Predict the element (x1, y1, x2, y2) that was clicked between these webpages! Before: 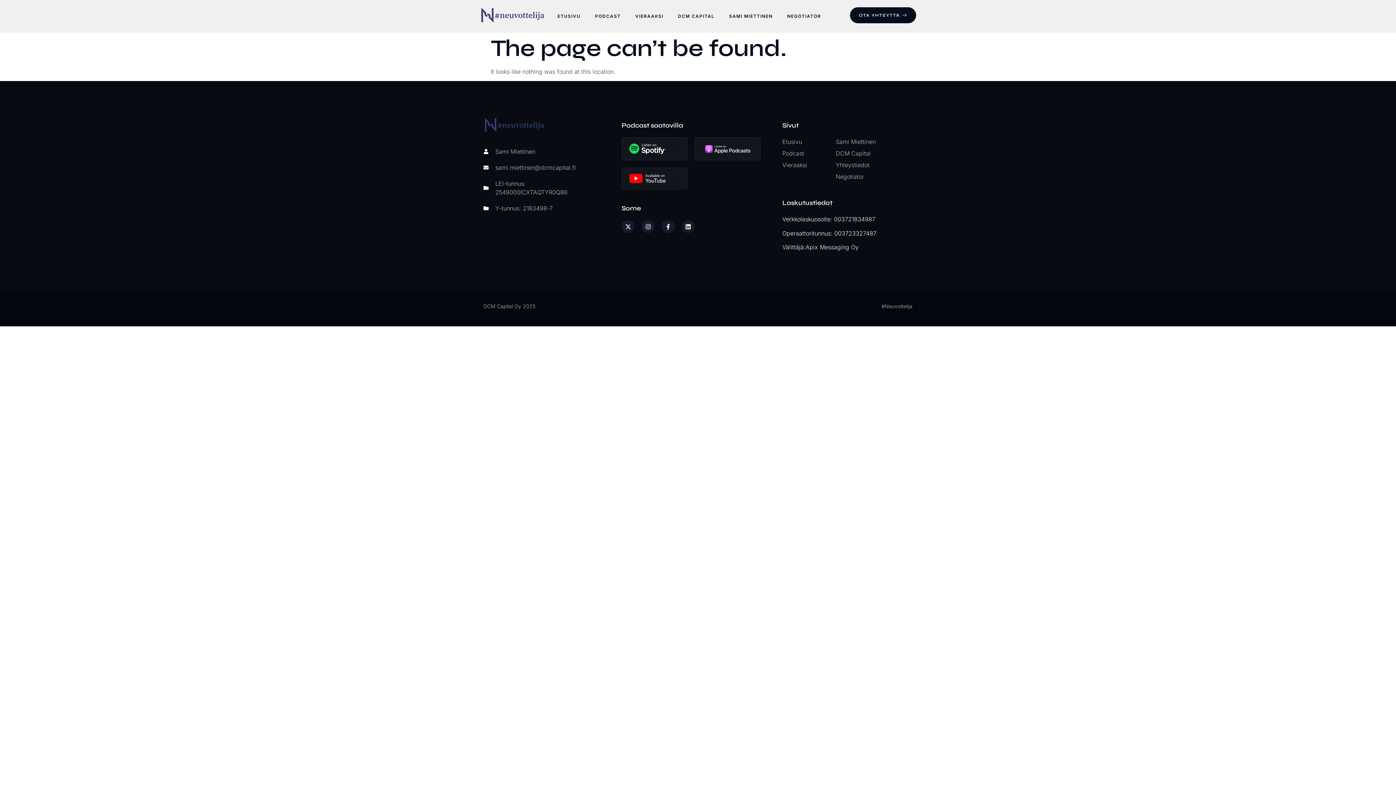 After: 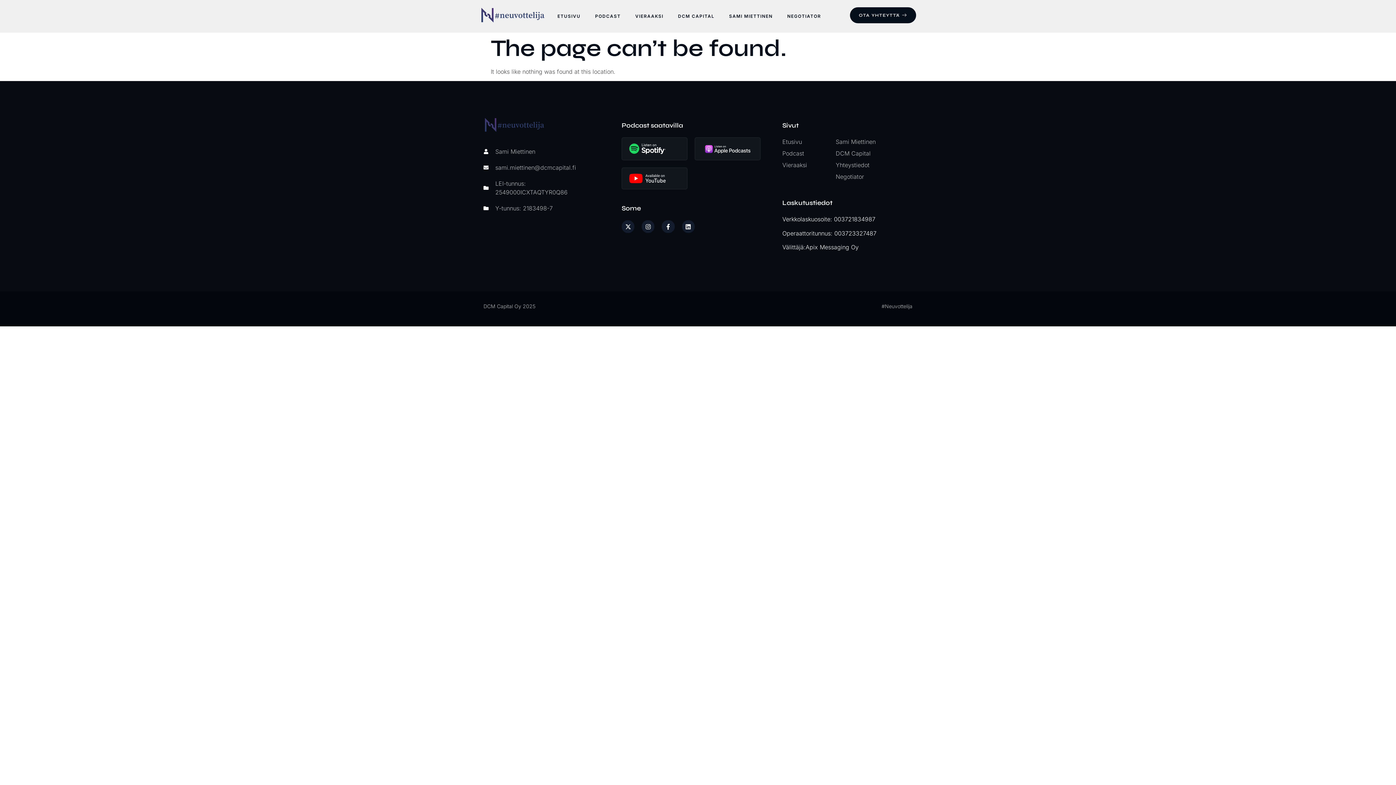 Action: bbox: (705, 144, 750, 153)